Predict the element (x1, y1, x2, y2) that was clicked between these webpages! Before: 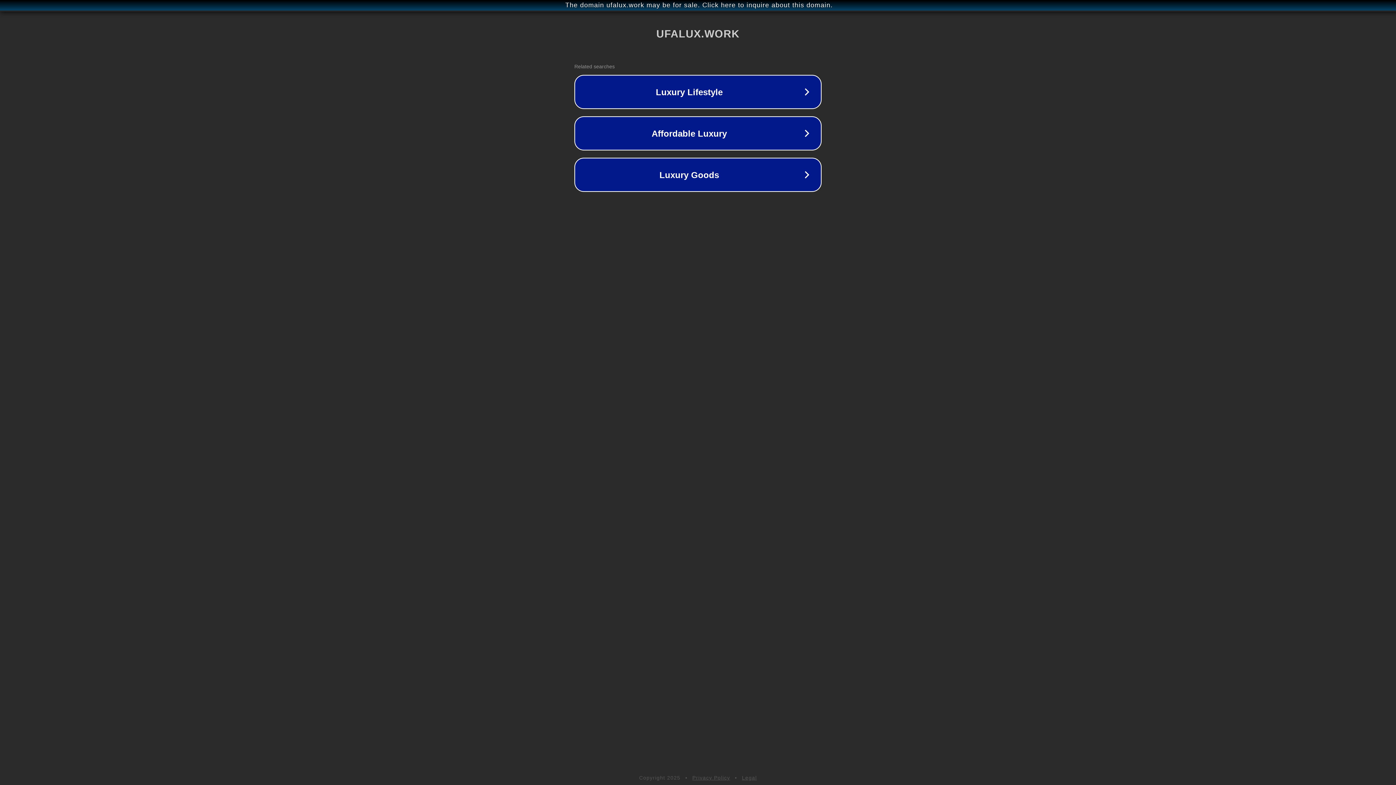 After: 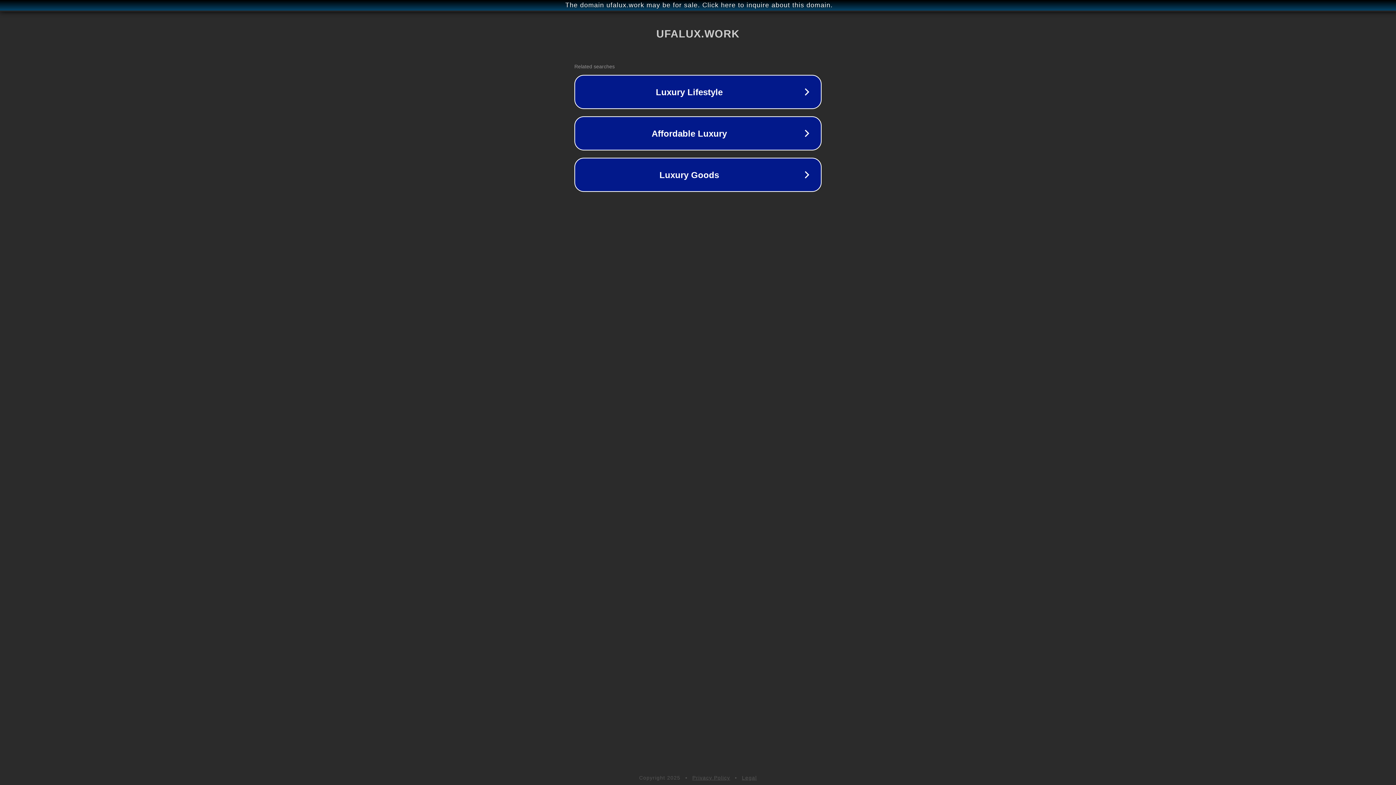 Action: label: Legal bbox: (742, 775, 757, 781)